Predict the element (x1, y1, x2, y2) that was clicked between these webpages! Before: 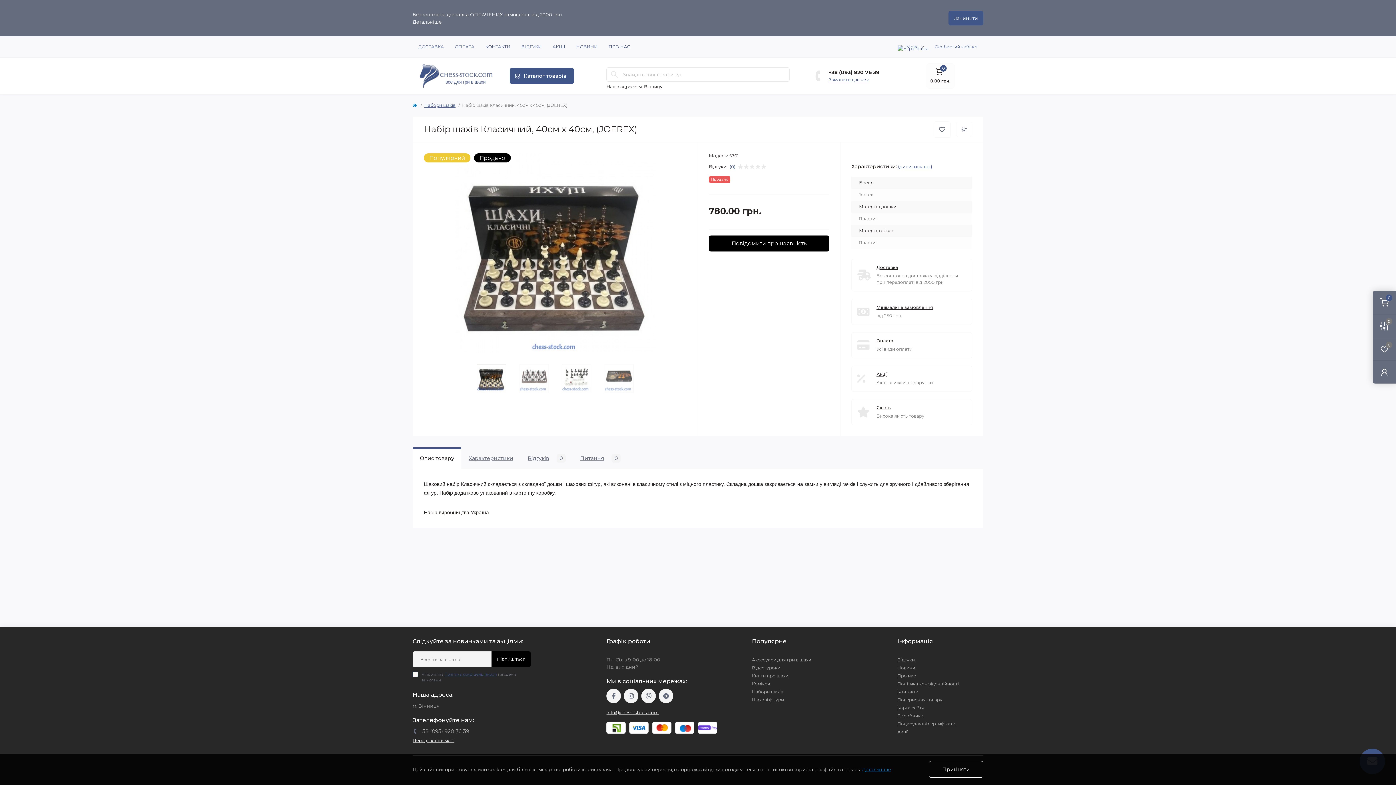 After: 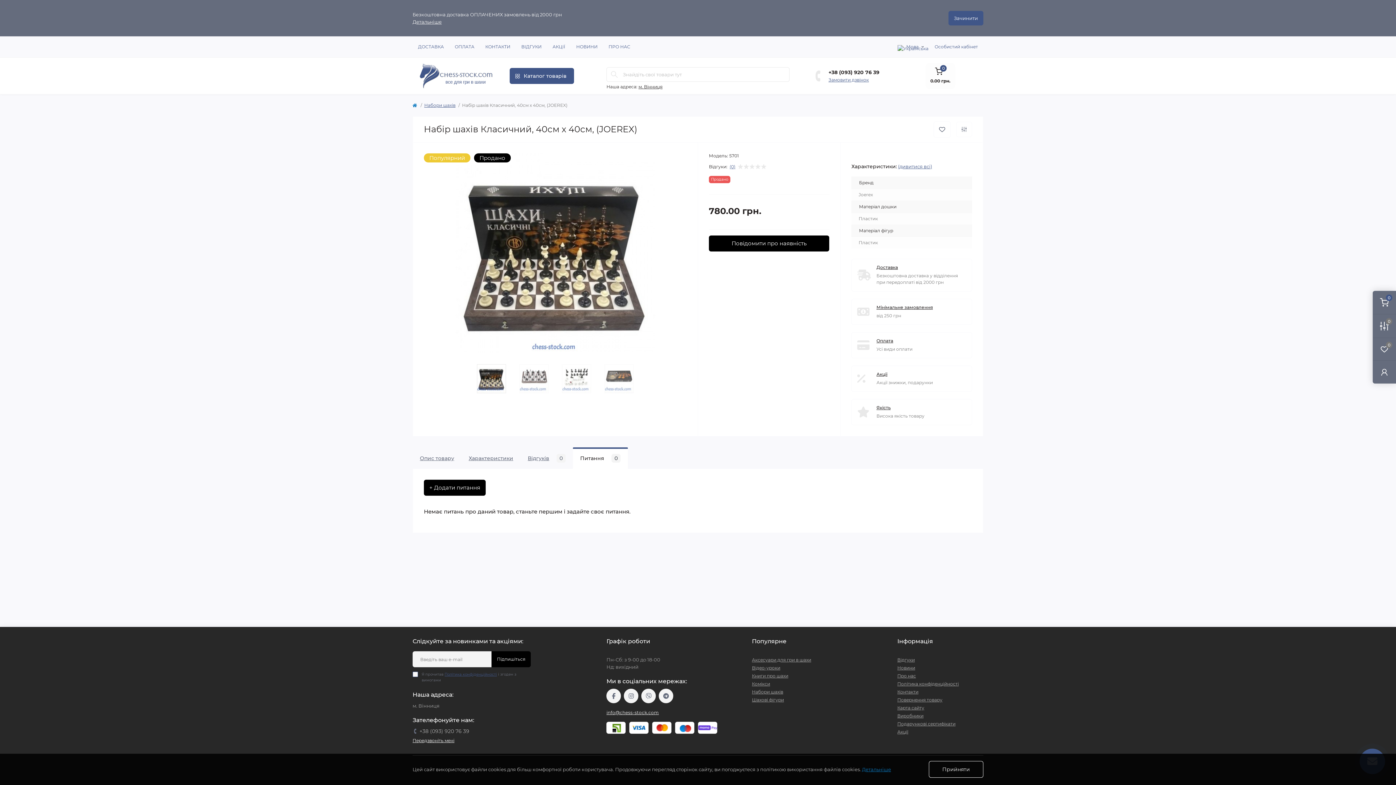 Action: label: Питання
0 bbox: (573, 447, 628, 469)